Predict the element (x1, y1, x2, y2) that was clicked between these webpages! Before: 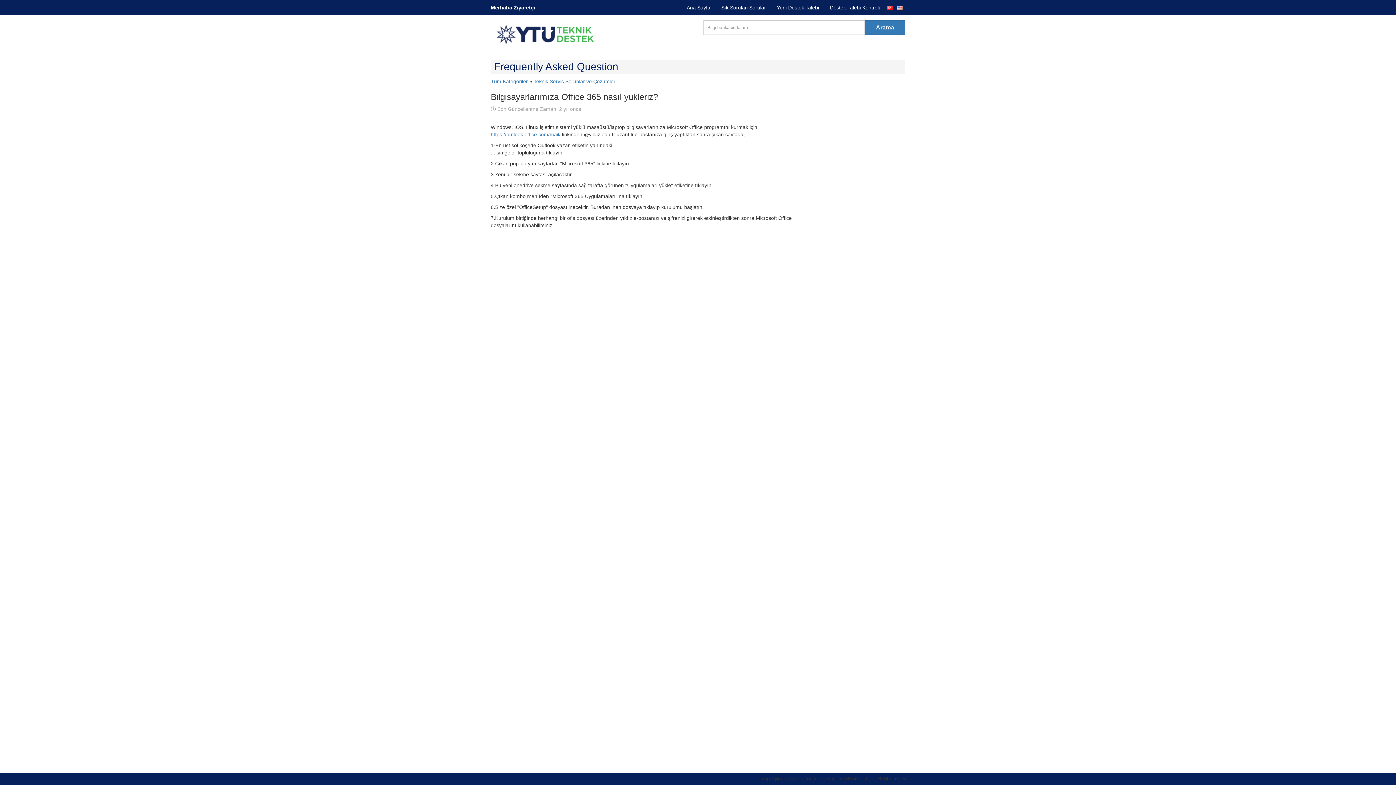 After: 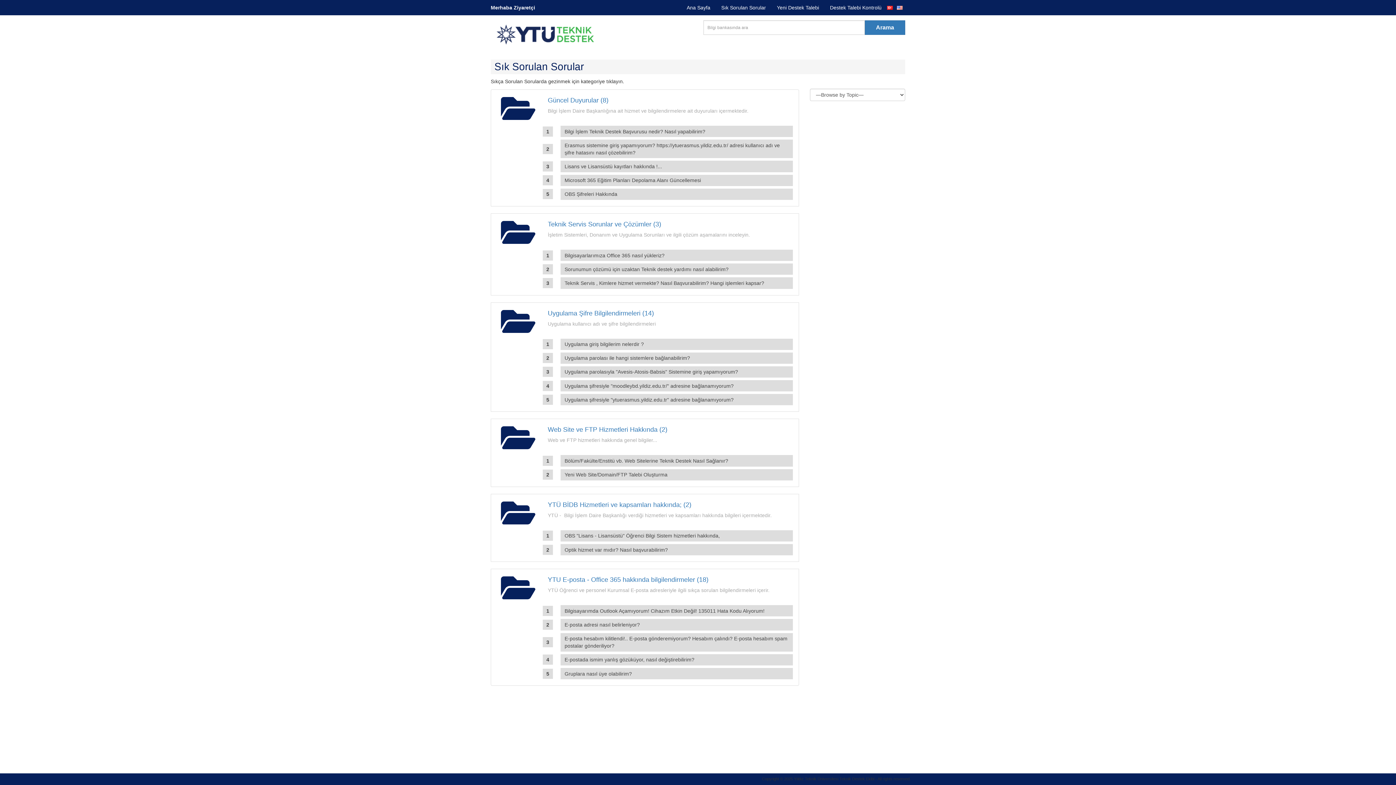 Action: label: Sık Sorulan Sorular bbox: (716, 0, 771, 14)